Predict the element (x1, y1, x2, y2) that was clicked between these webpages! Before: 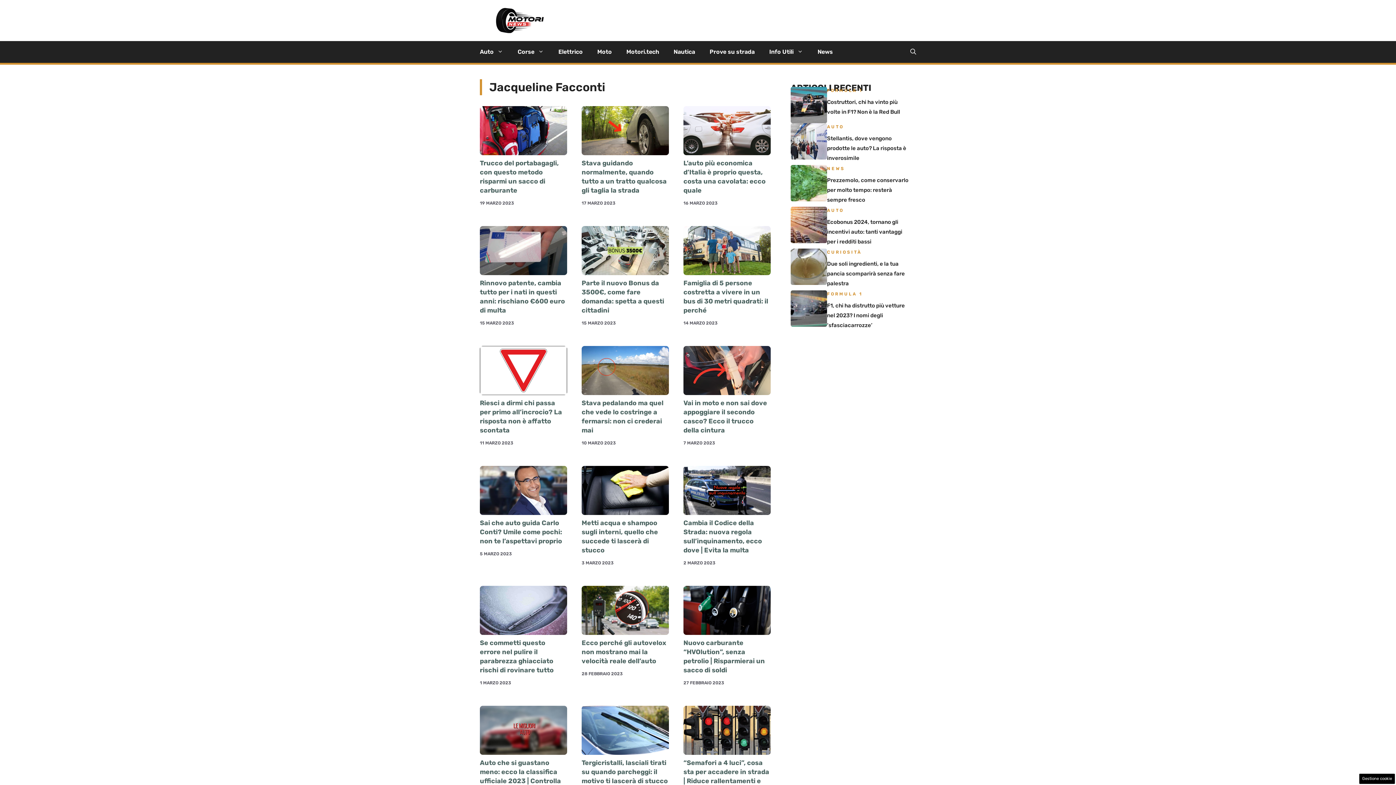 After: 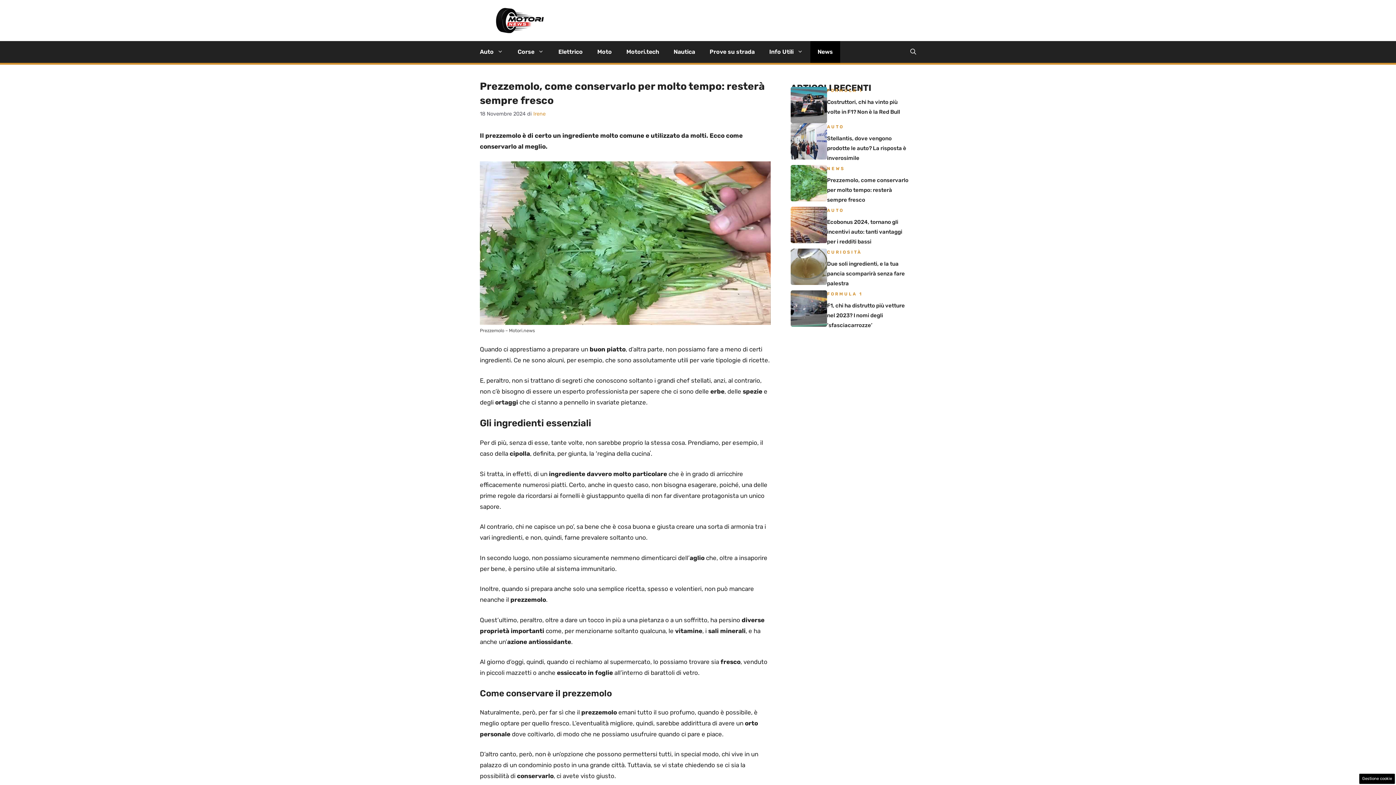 Action: bbox: (790, 178, 827, 186)